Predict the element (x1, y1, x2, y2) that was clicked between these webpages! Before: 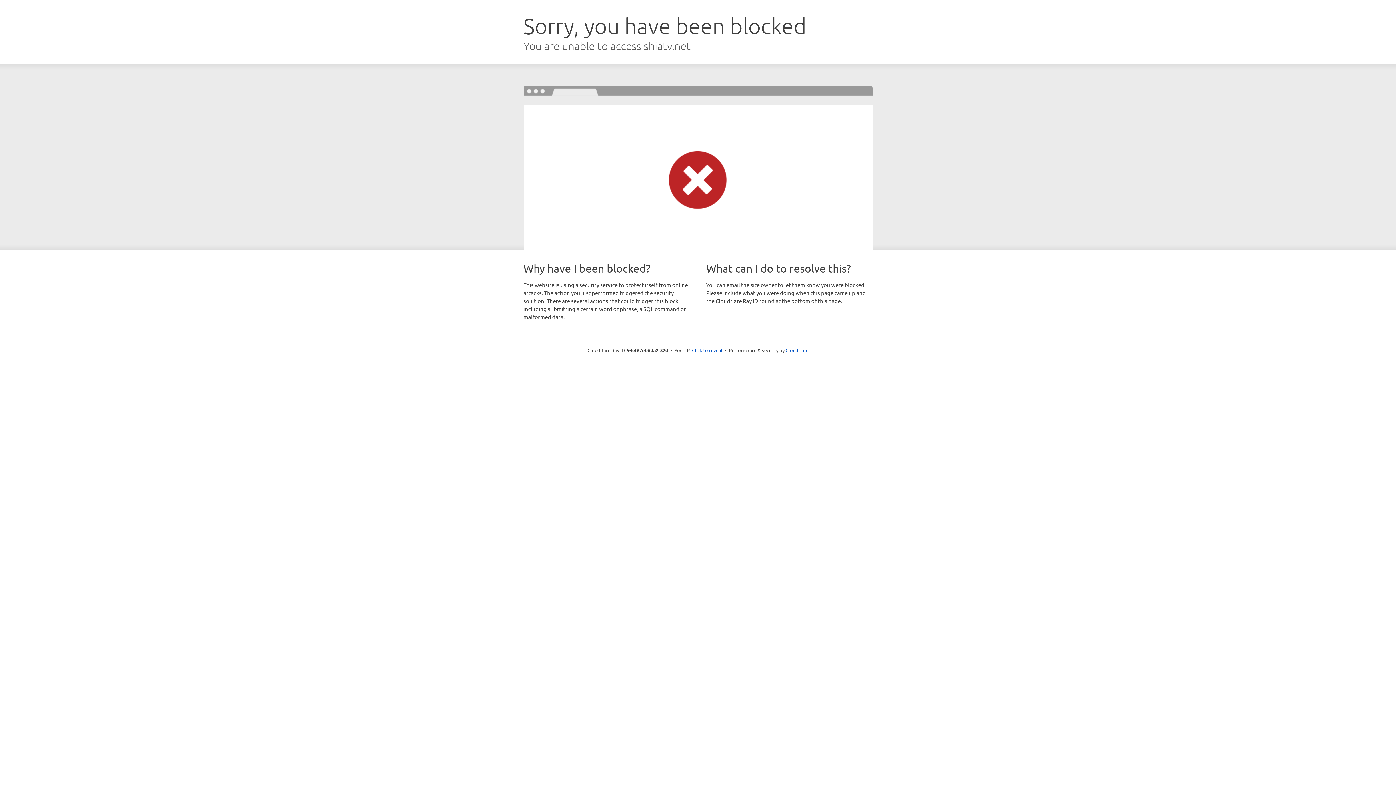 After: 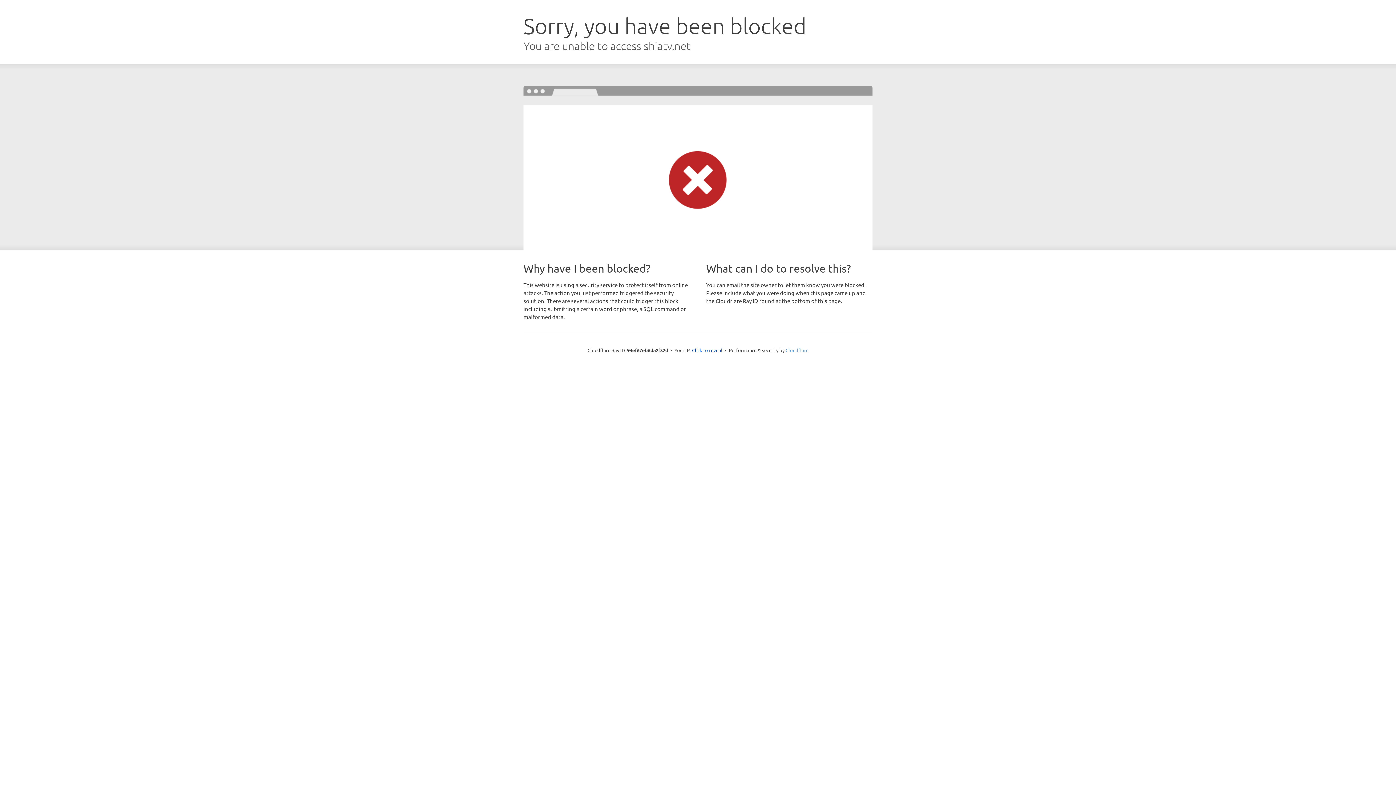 Action: bbox: (785, 347, 808, 353) label: Cloudflare